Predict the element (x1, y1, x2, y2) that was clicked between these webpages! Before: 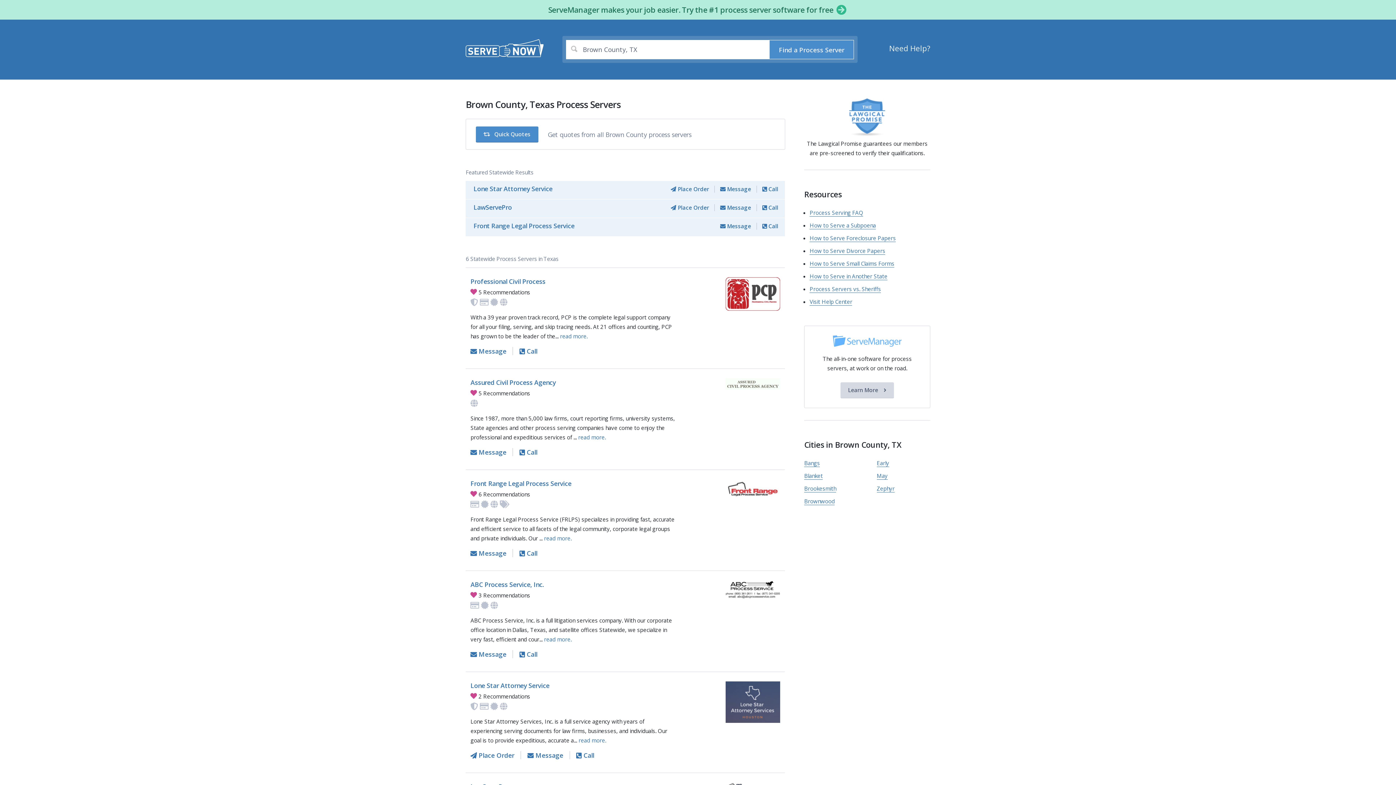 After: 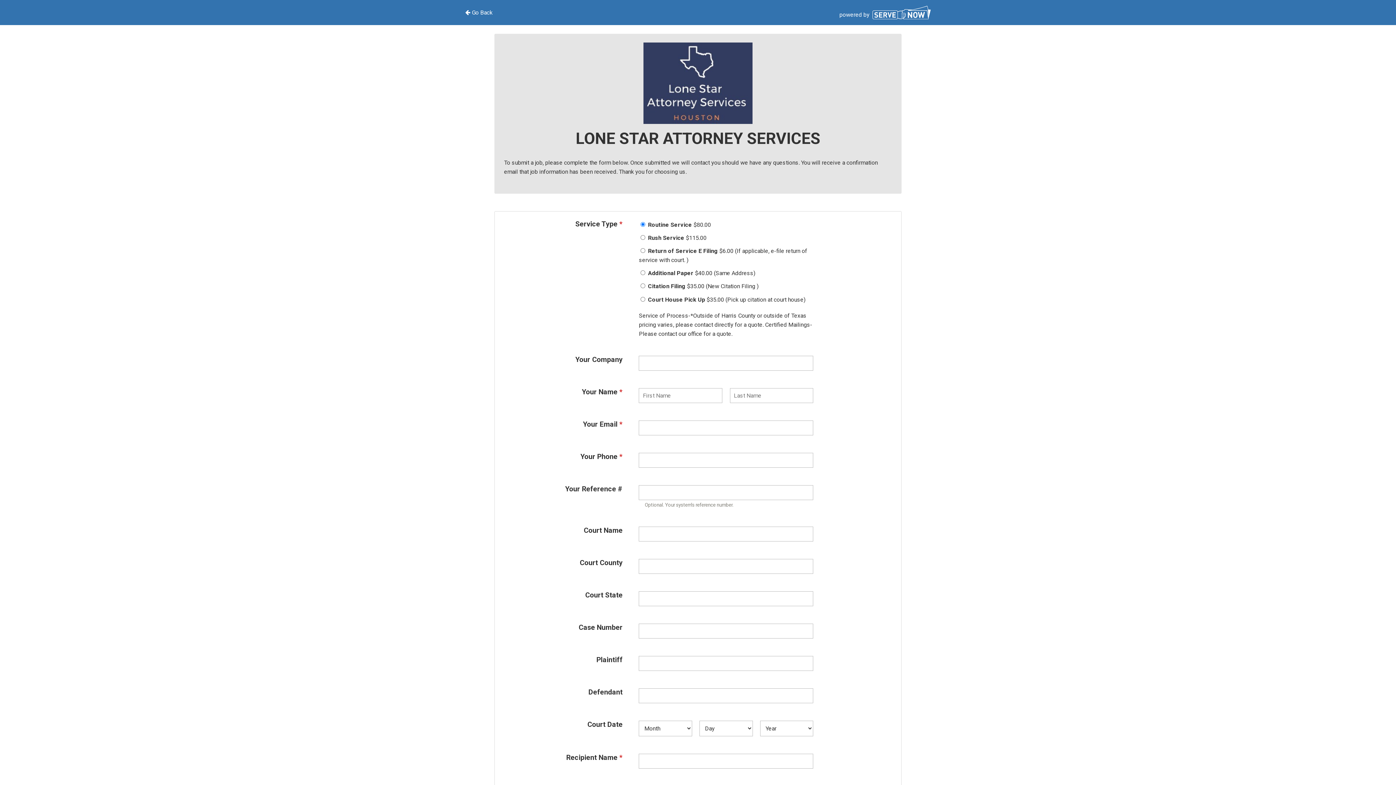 Action: bbox: (671, 185, 709, 192) label:  Place Order